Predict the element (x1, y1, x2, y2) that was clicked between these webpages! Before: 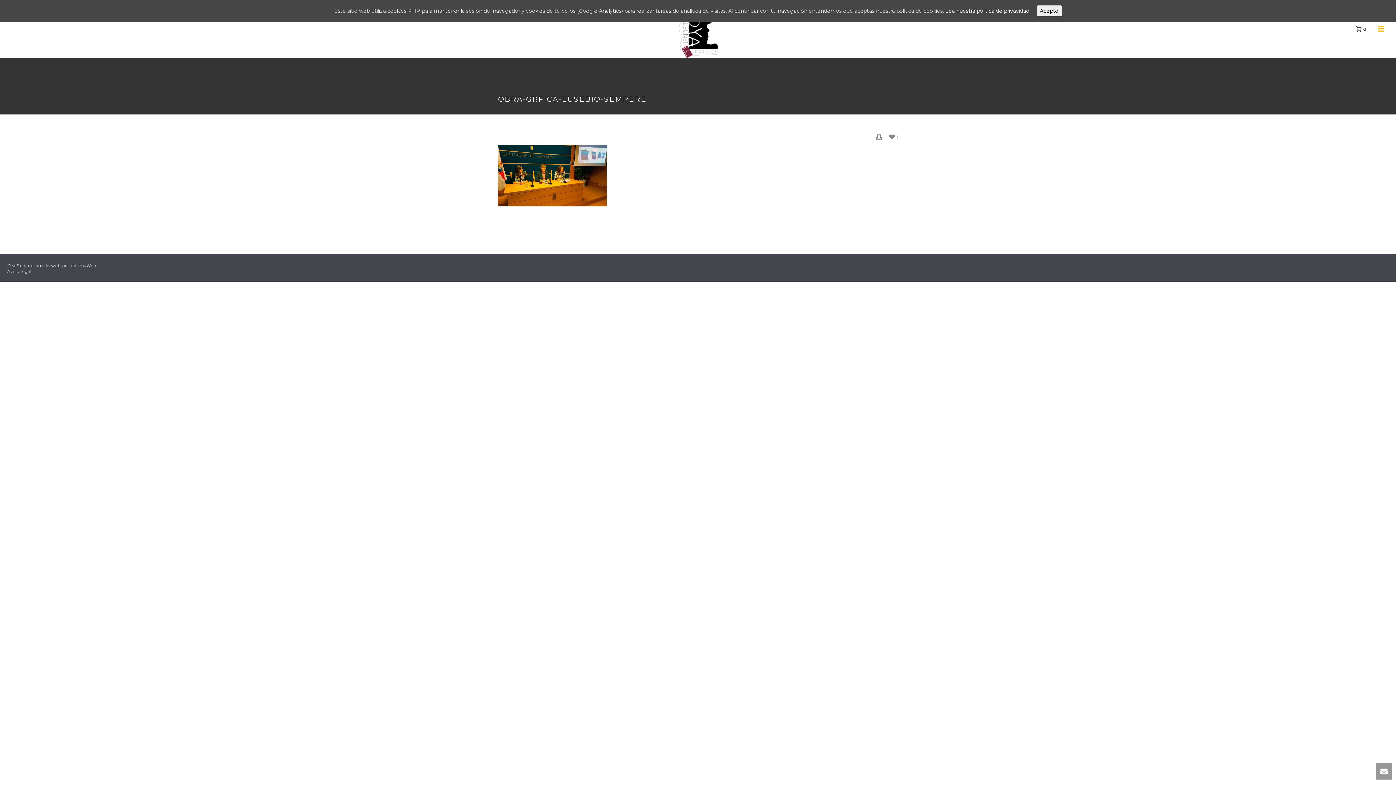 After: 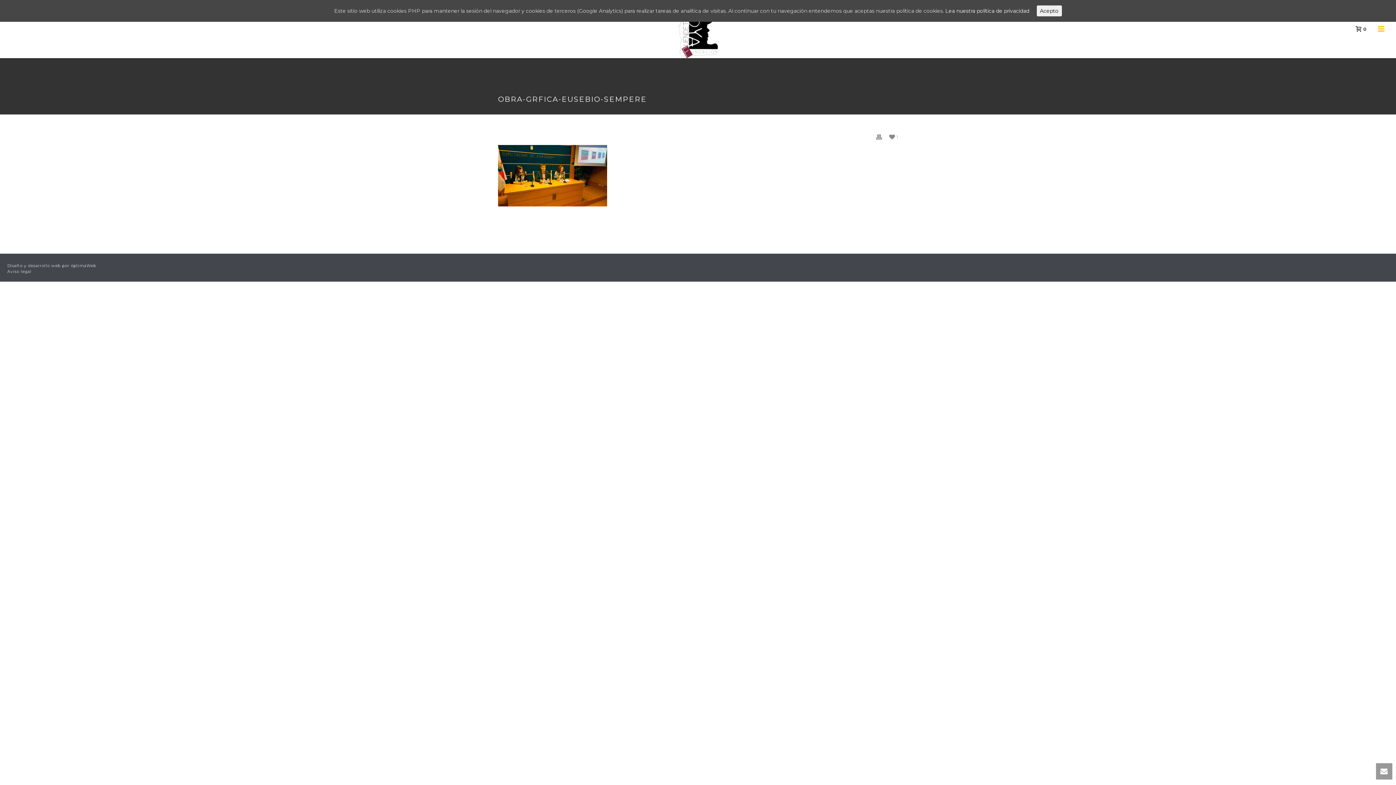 Action: bbox: (945, 7, 1029, 14) label: Lea nuestra política de privacidad